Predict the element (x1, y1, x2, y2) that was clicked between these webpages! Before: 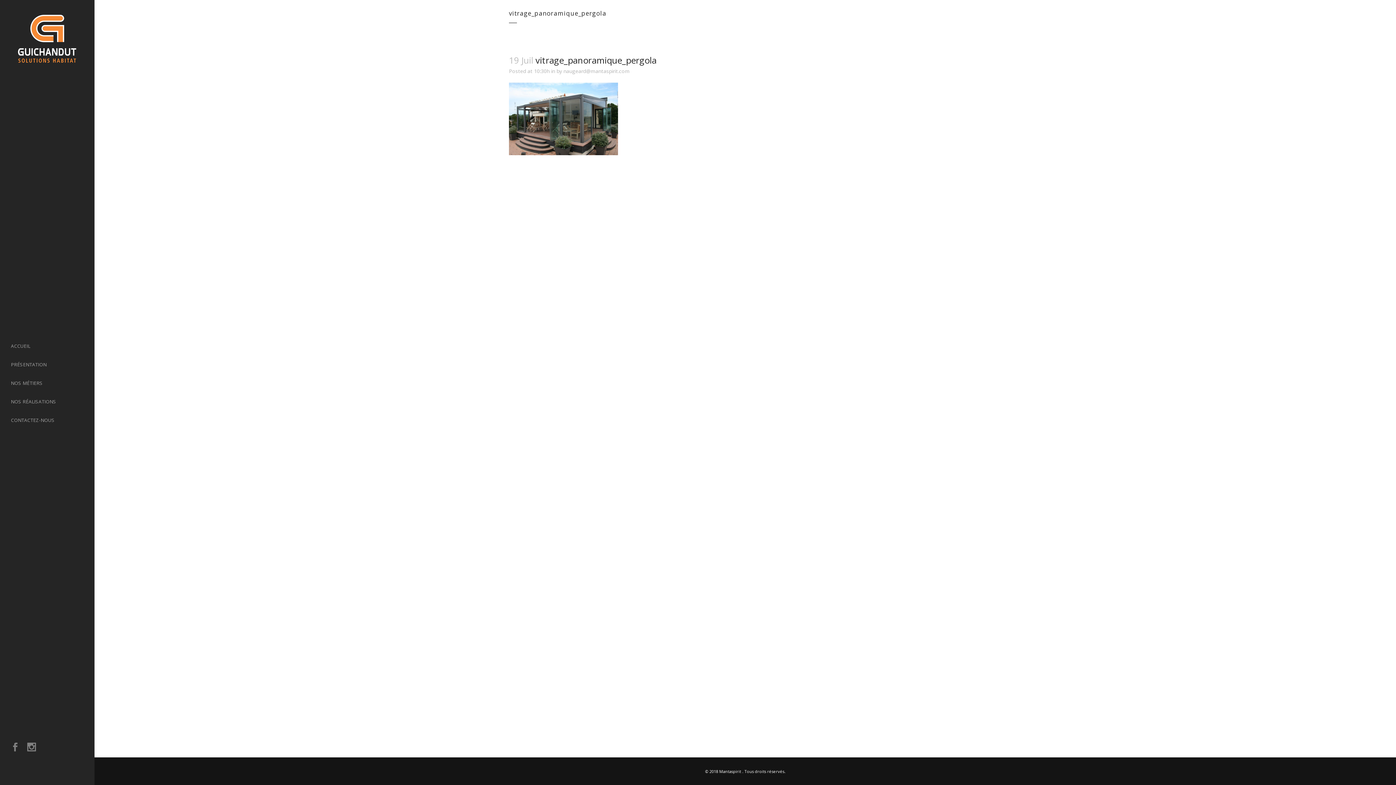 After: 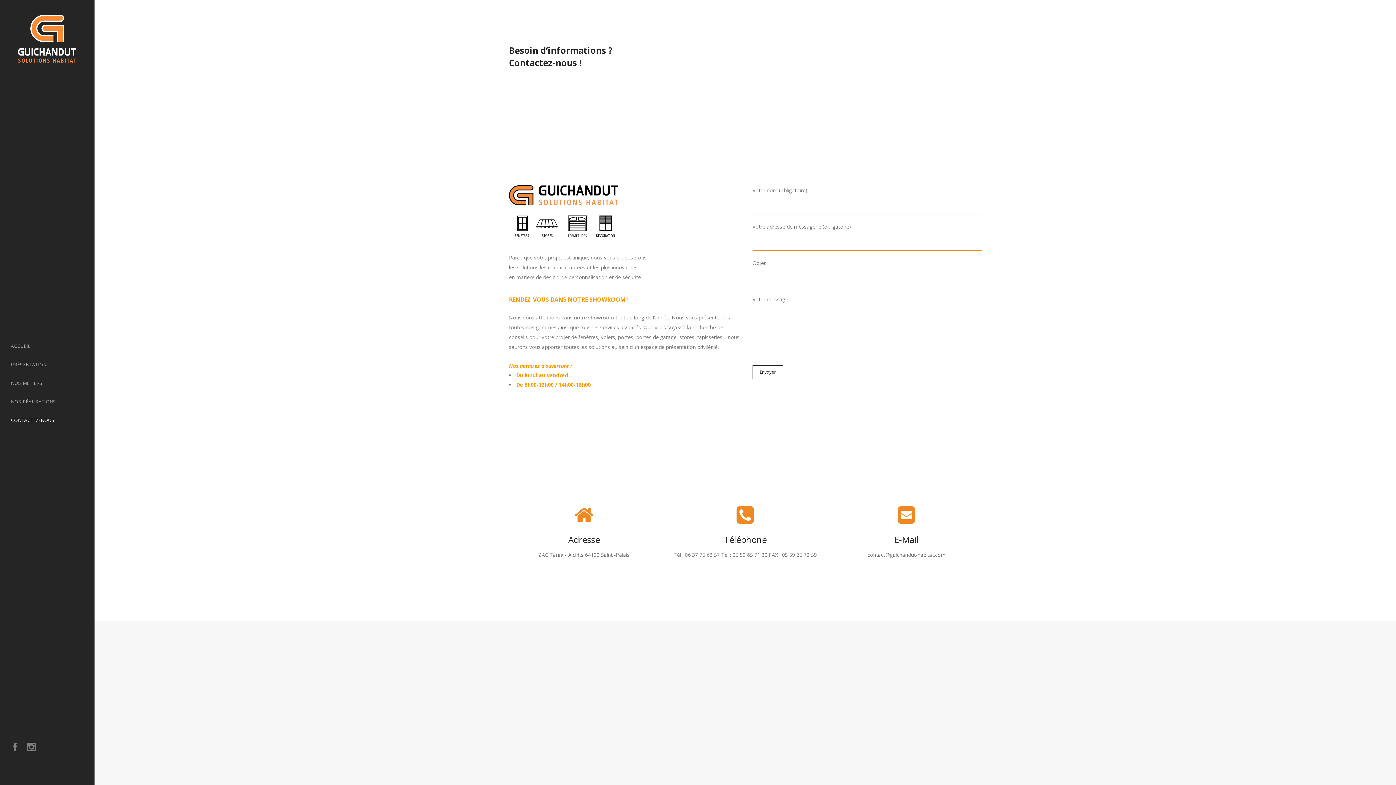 Action: bbox: (10, 411, 83, 429) label: CONTACTEZ-NOUS